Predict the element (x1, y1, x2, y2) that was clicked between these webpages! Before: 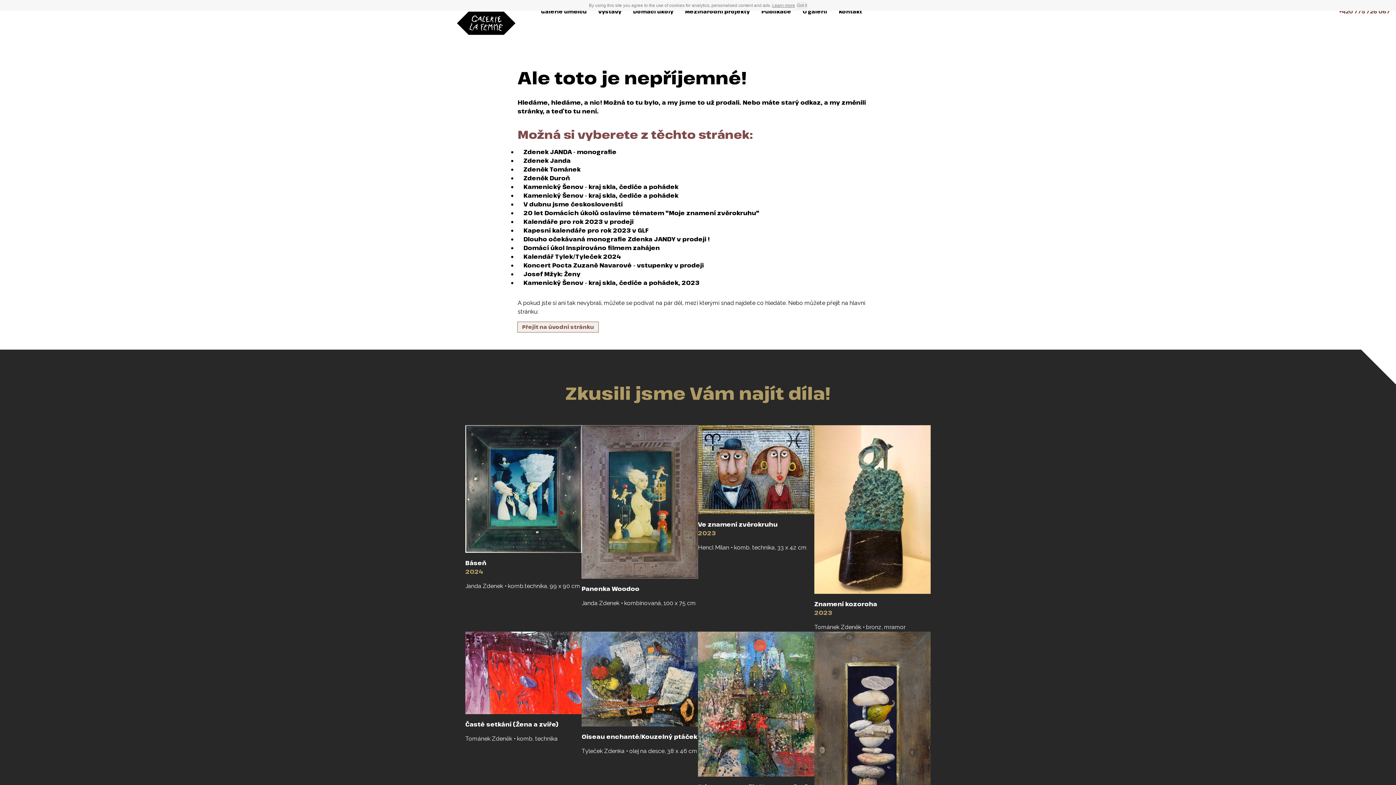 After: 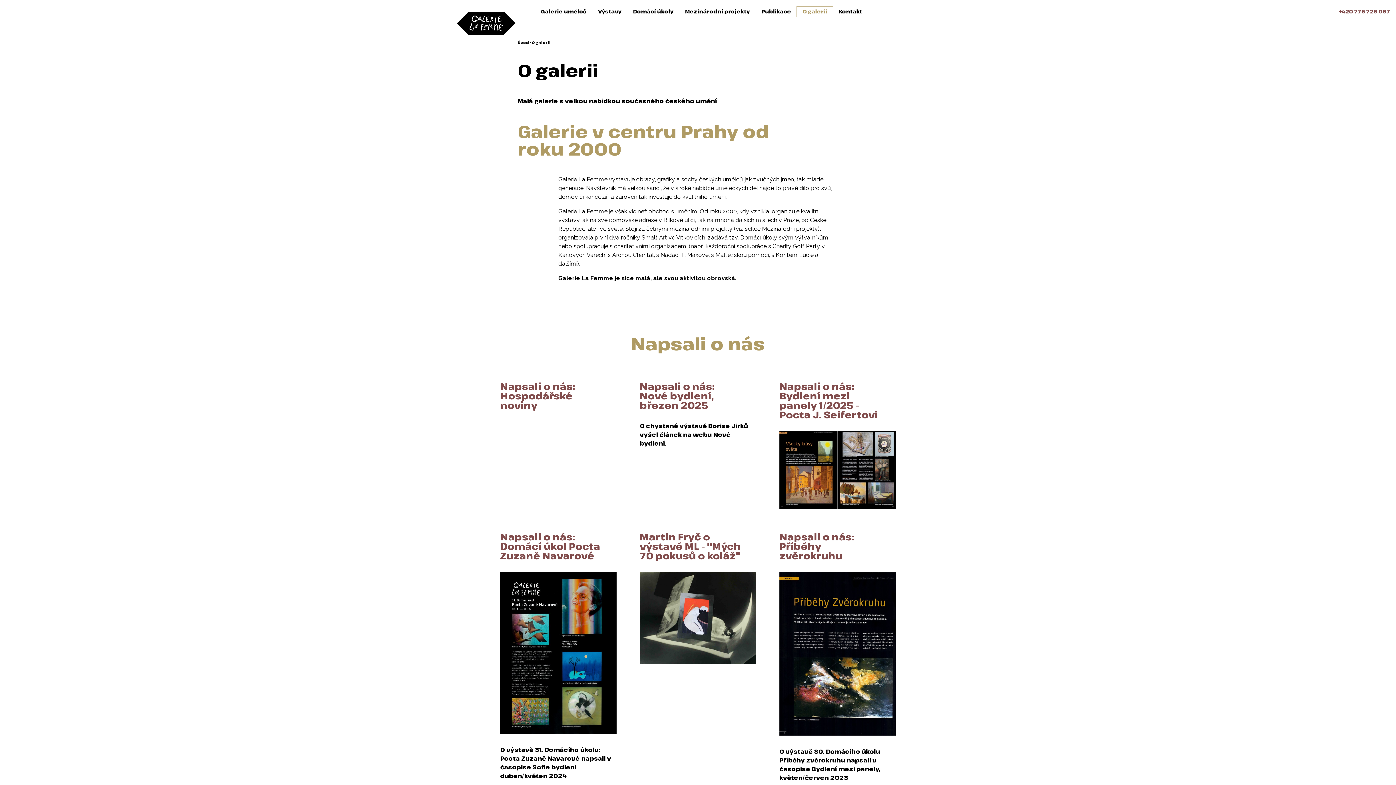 Action: label: O galerii bbox: (797, 6, 833, 16)